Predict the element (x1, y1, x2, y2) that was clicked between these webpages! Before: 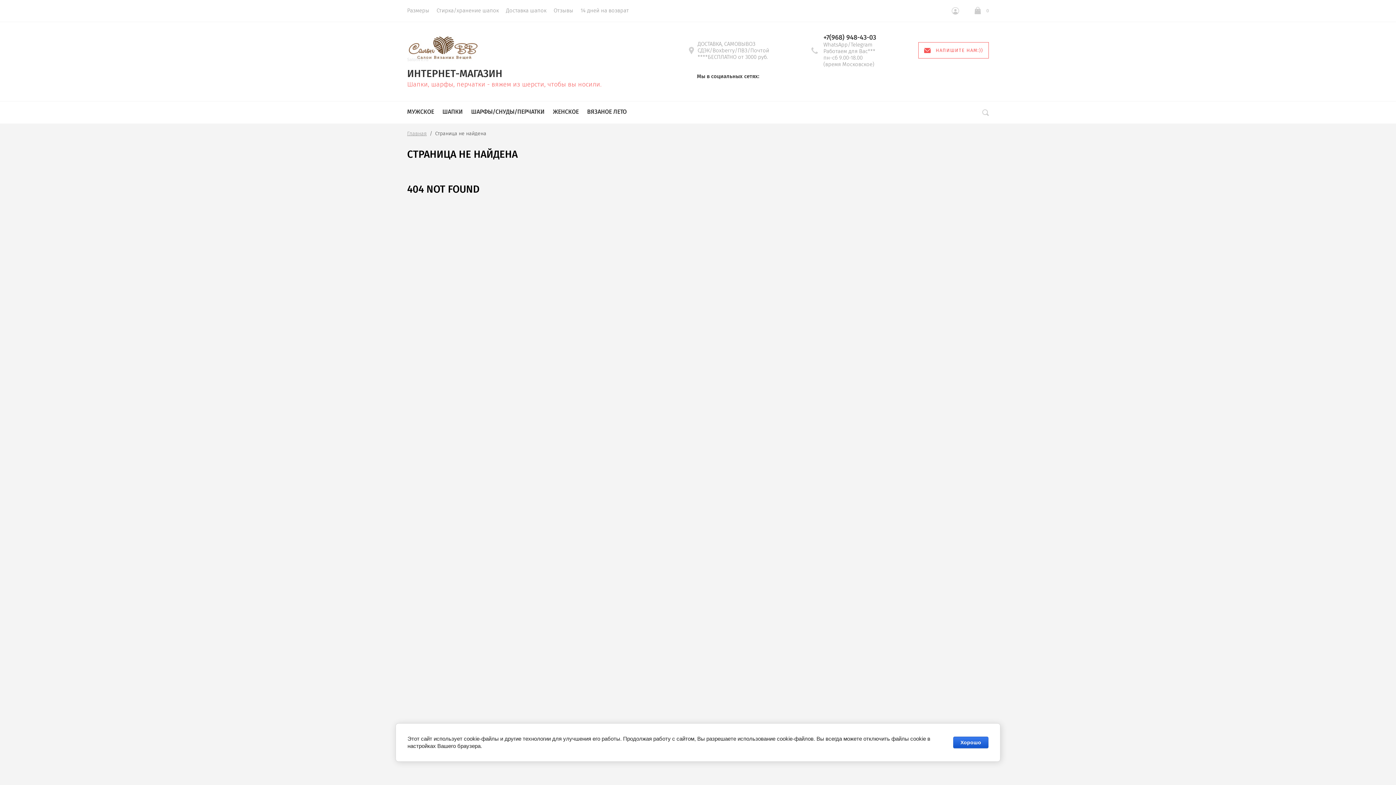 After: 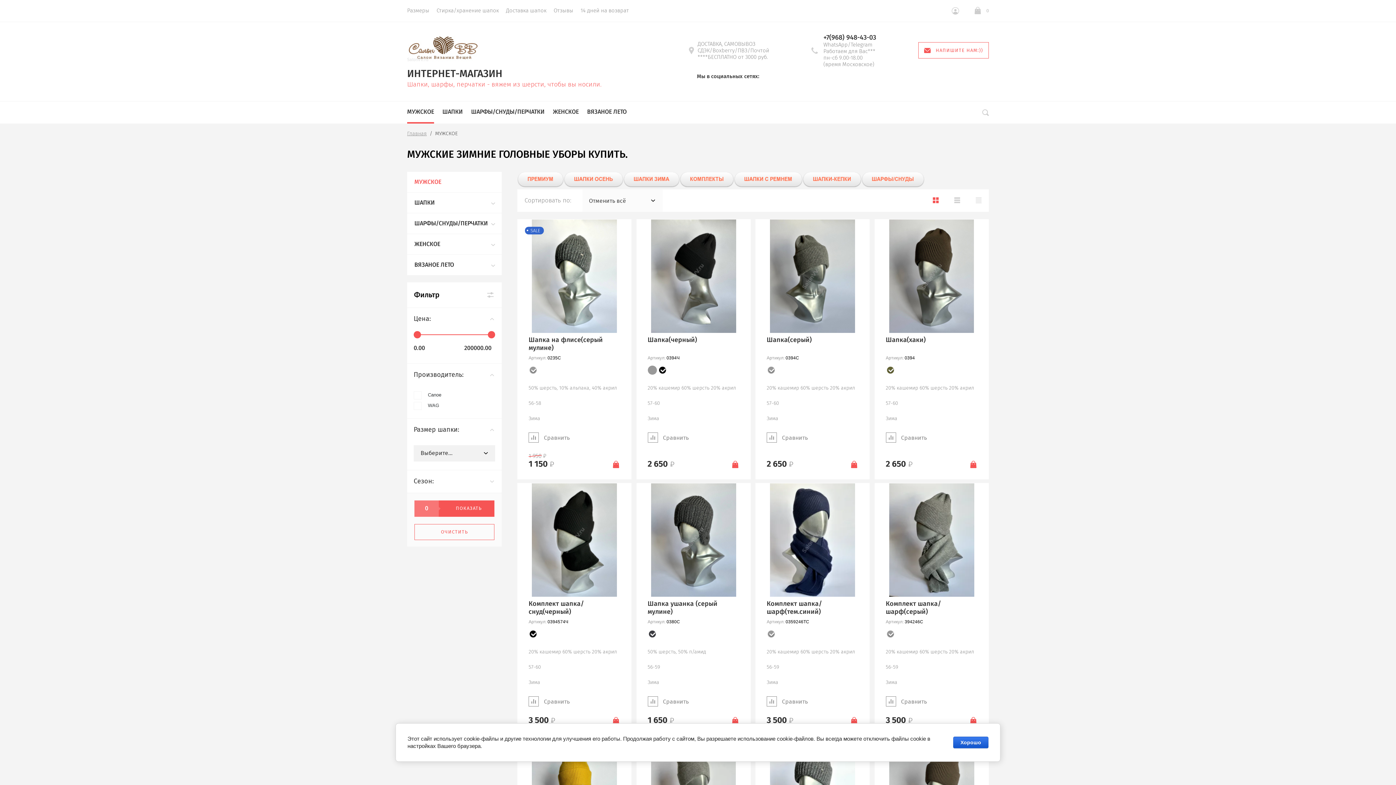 Action: label: МУЖСКОЕ bbox: (407, 101, 434, 123)